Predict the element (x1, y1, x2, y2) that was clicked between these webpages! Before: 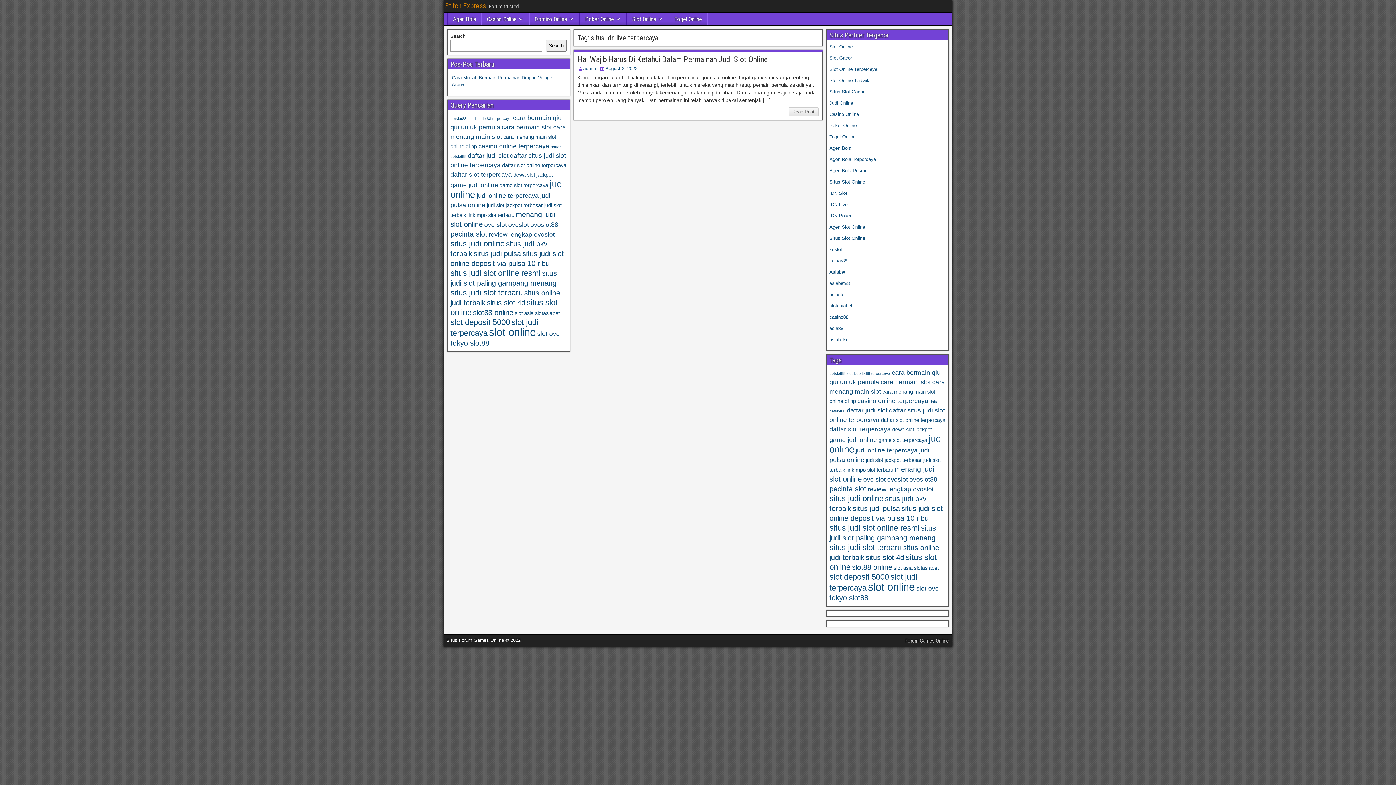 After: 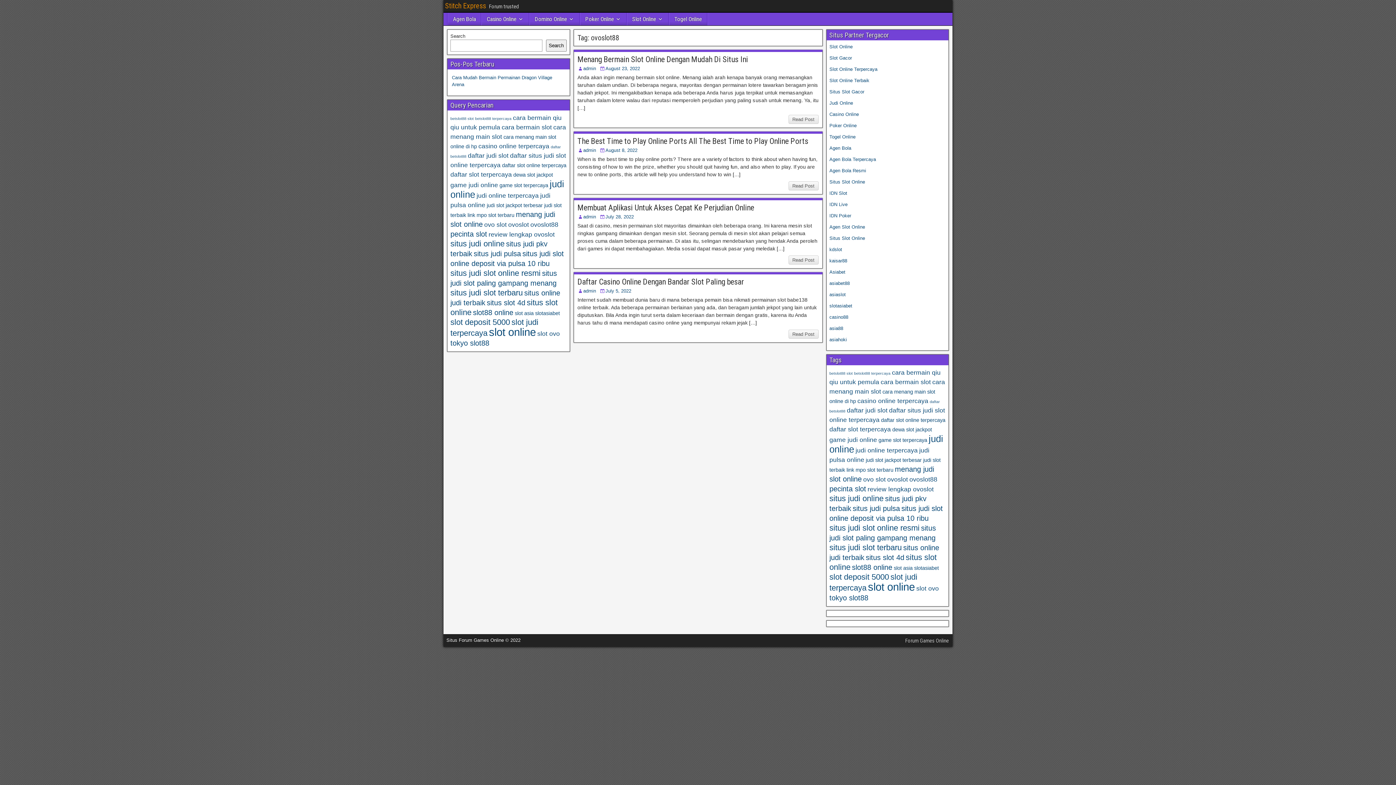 Action: label: ovoslot88 (4 items) bbox: (909, 476, 937, 483)